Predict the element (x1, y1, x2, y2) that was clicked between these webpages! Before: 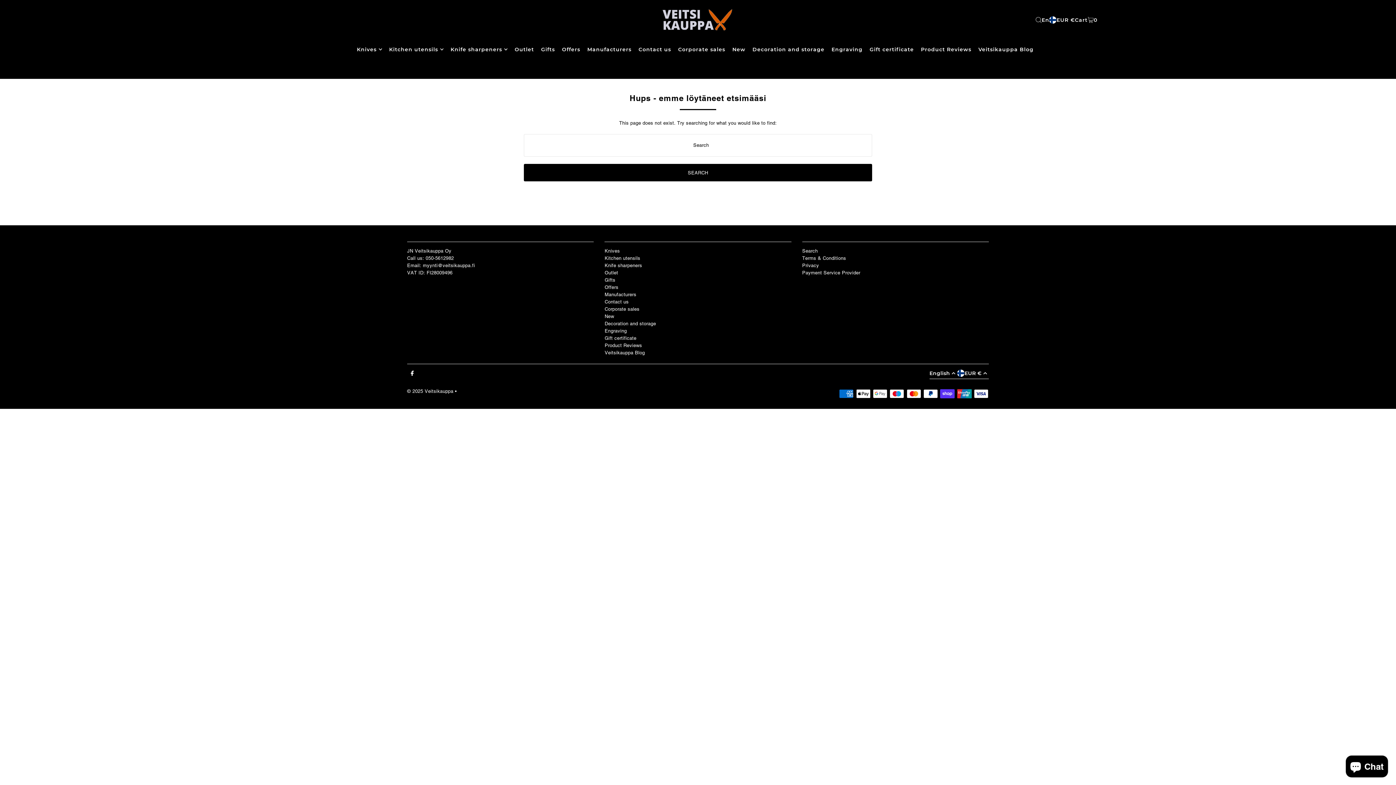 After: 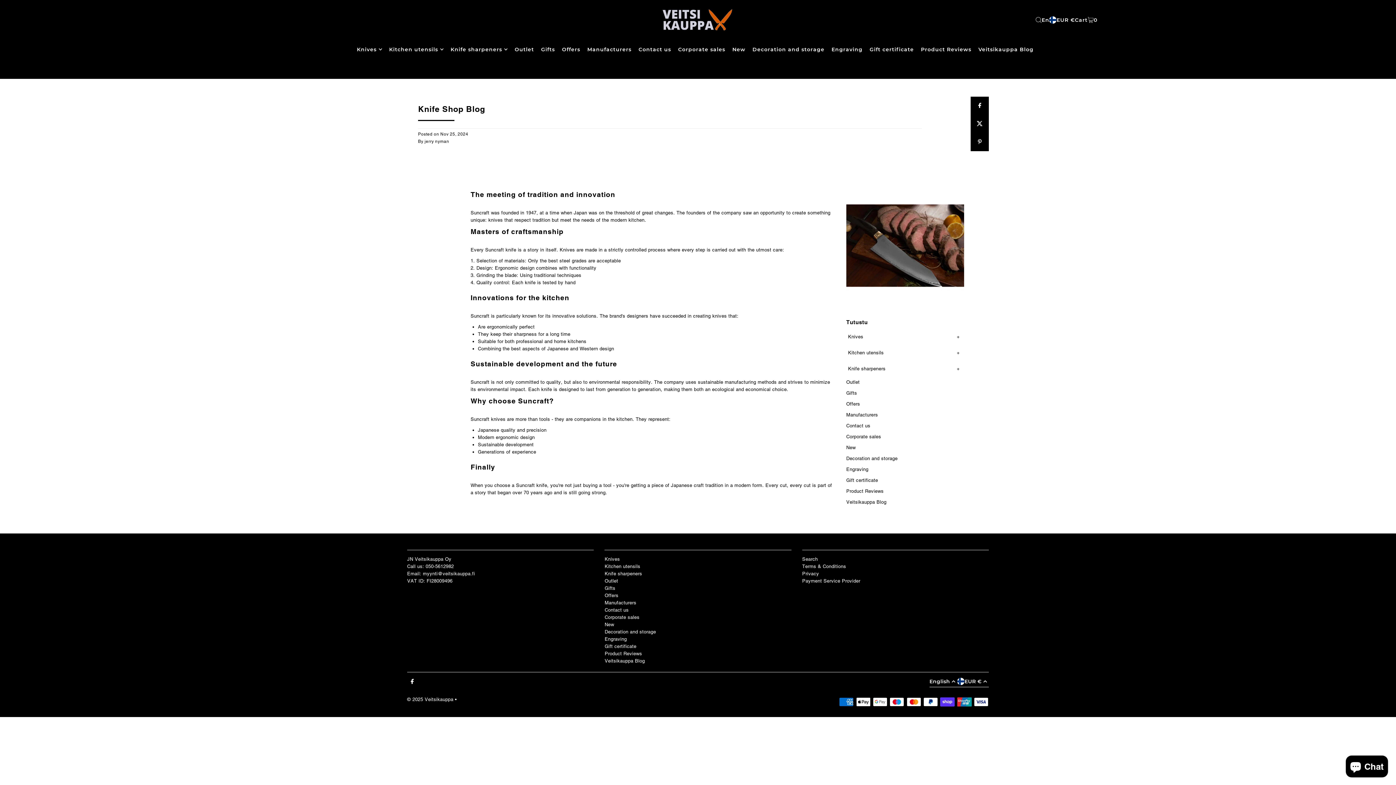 Action: label: Veitsikauppa Blog bbox: (978, 40, 1033, 58)